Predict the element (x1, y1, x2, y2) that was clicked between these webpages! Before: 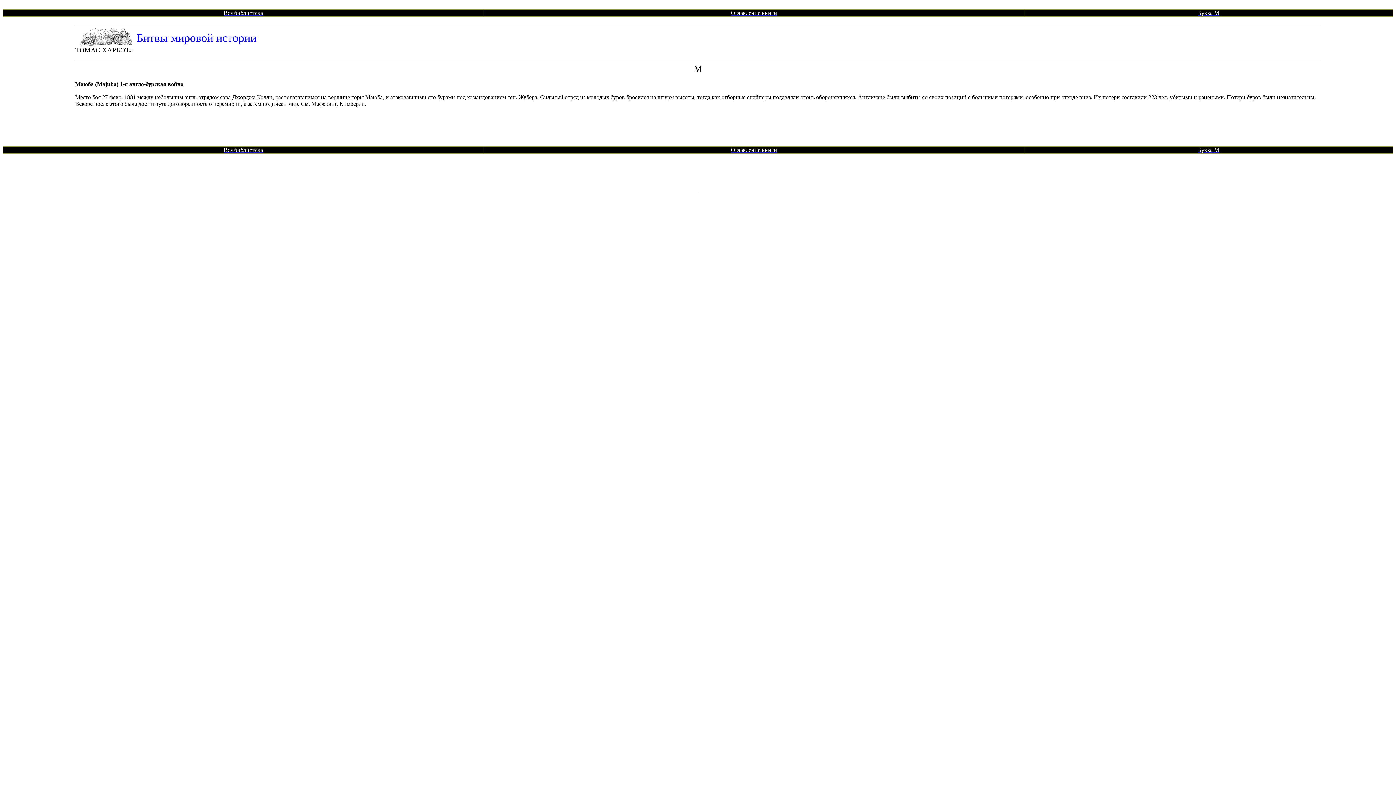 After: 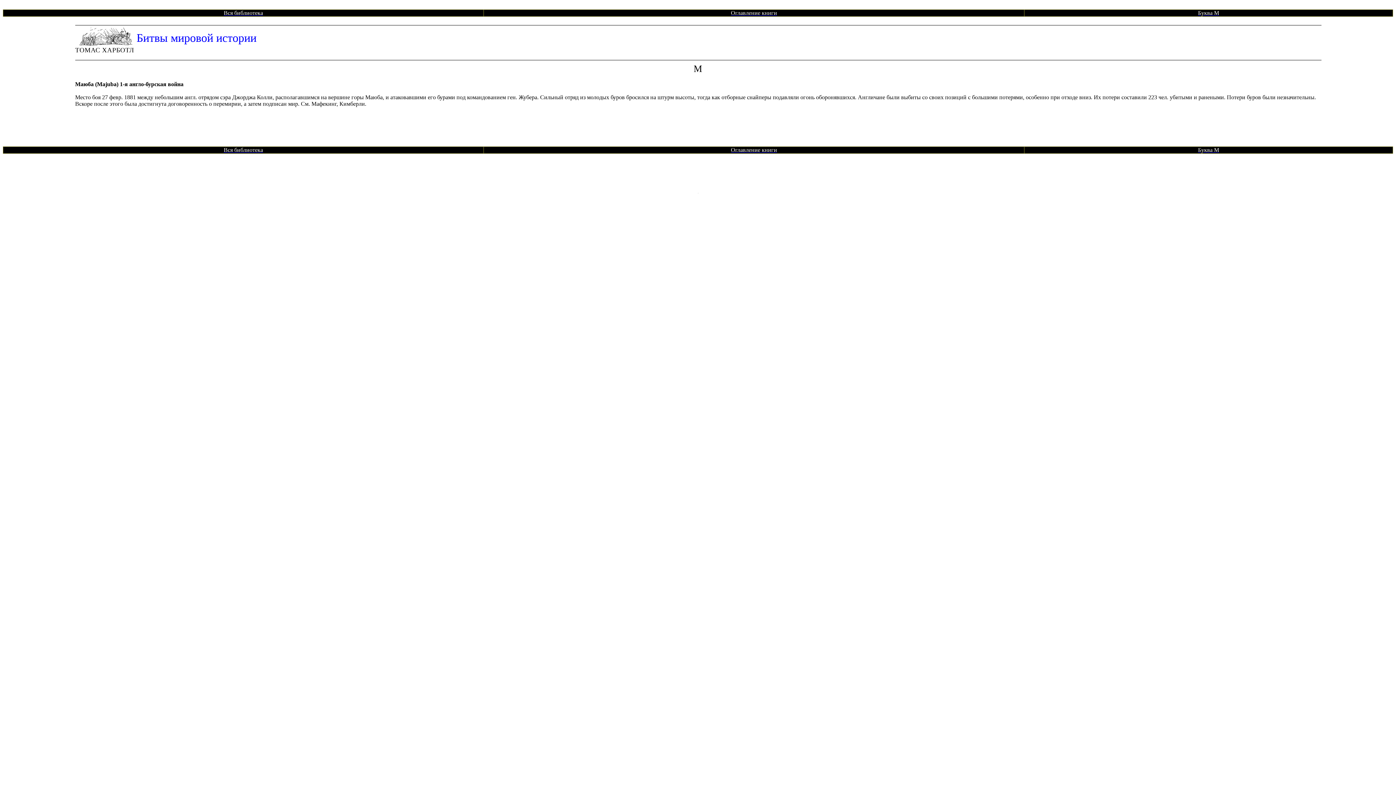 Action: bbox: (698, 188, 698, 194)